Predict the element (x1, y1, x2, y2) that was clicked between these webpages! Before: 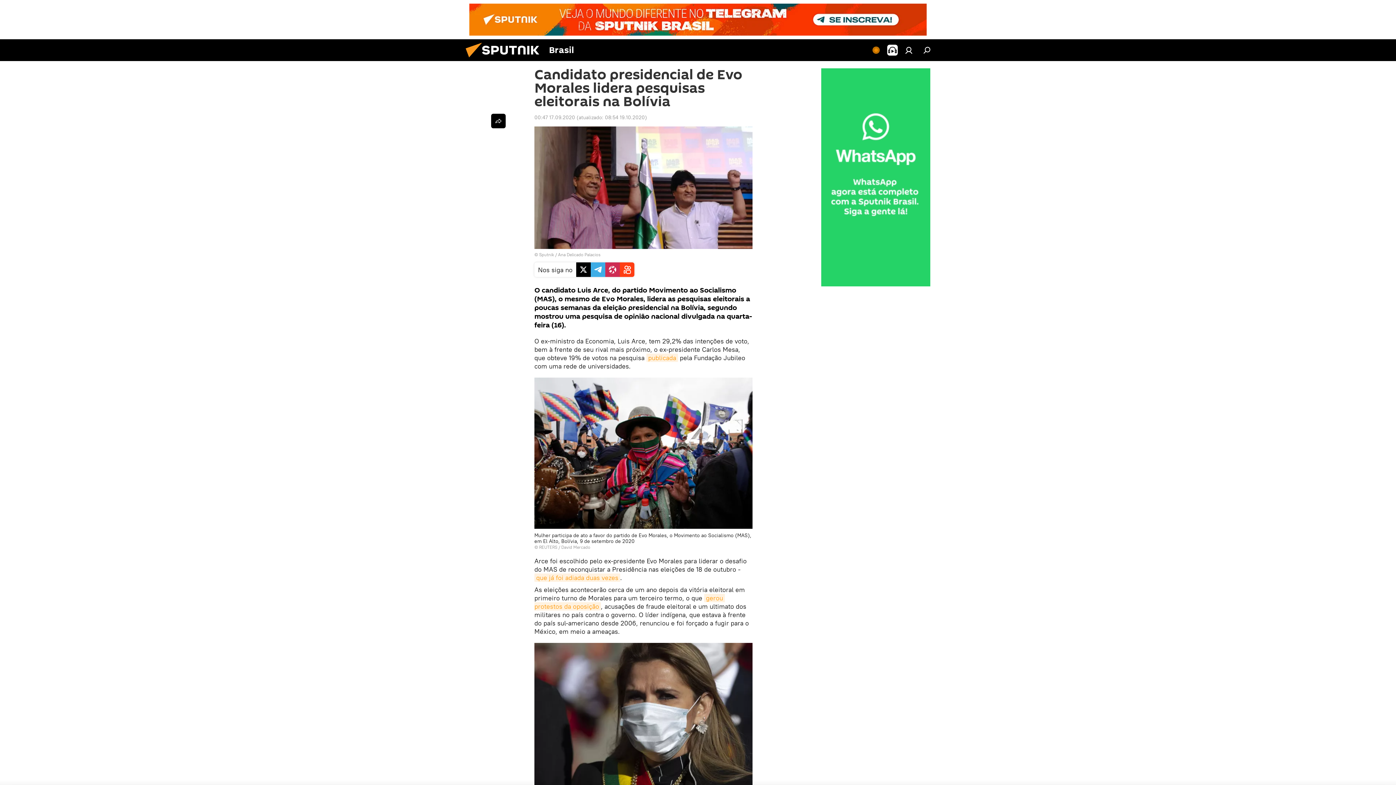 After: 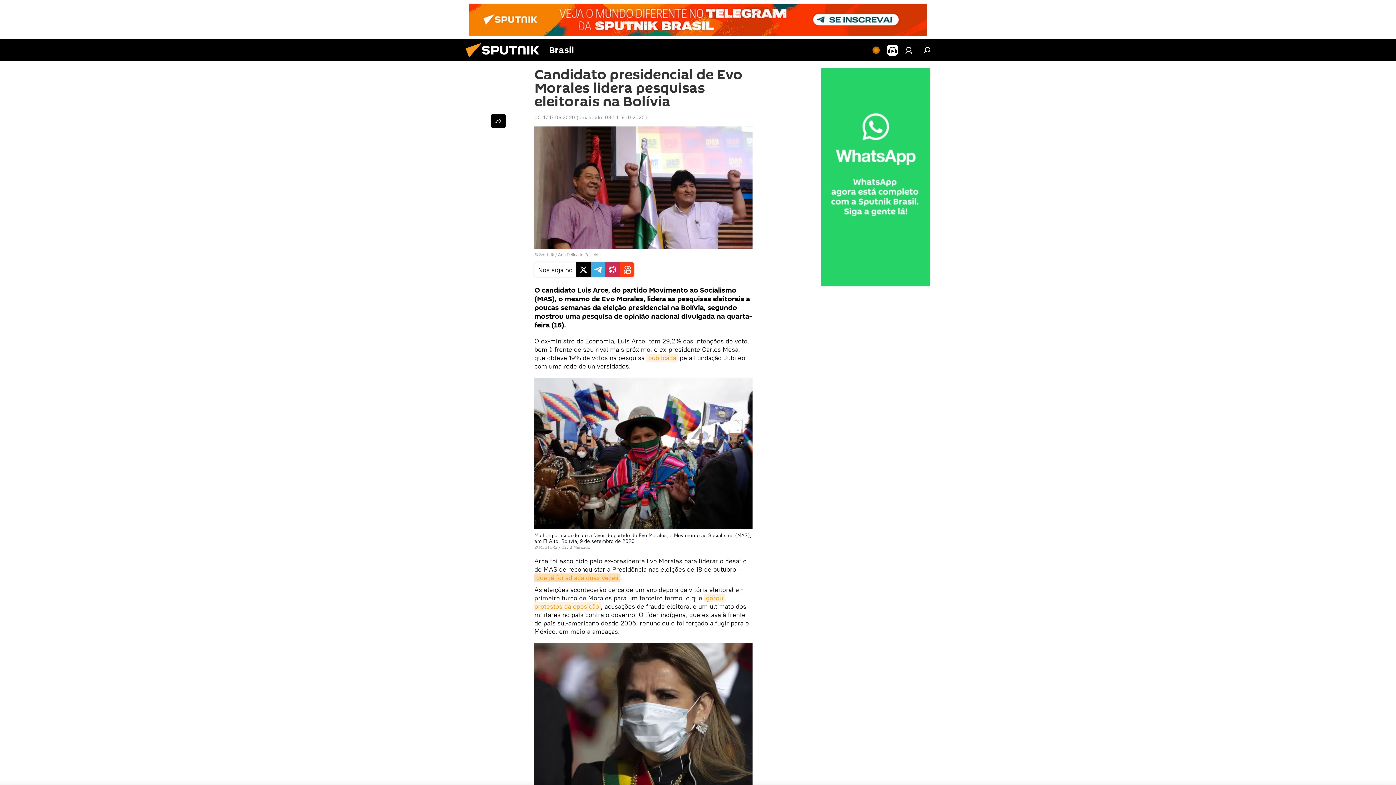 Action: bbox: (534, 573, 620, 582) label: que já foi adiada duas vezes